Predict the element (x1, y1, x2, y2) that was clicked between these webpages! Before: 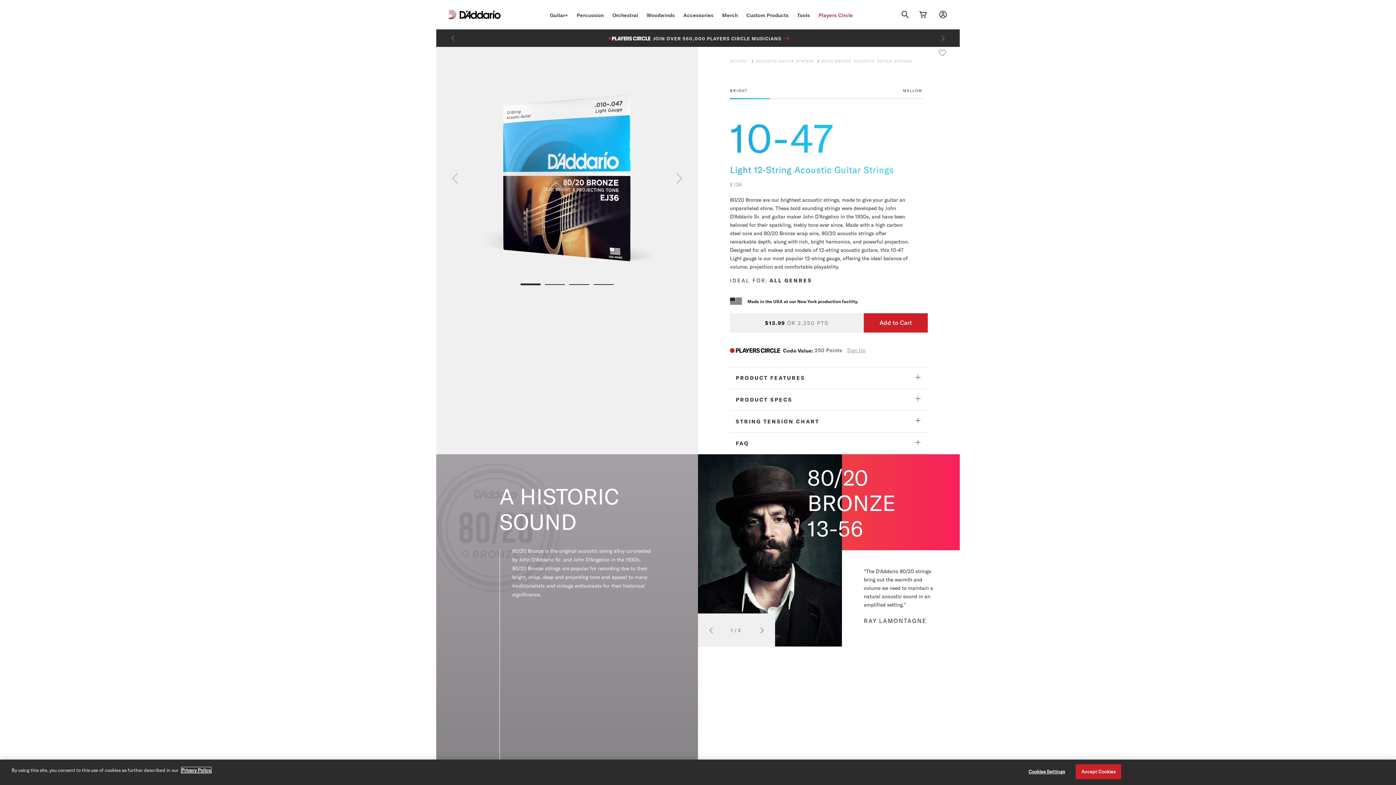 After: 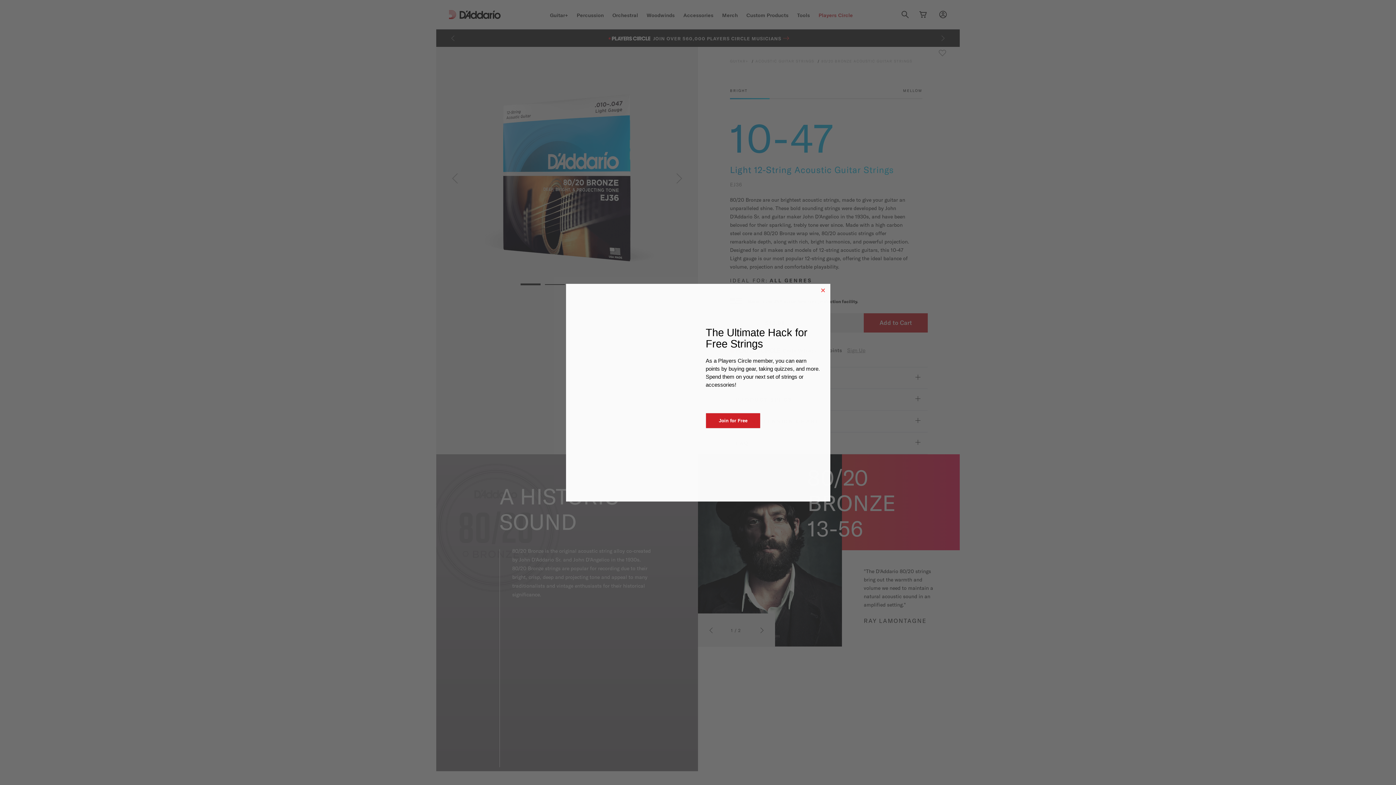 Action: bbox: (1075, 764, 1121, 779) label: Accept Cookies